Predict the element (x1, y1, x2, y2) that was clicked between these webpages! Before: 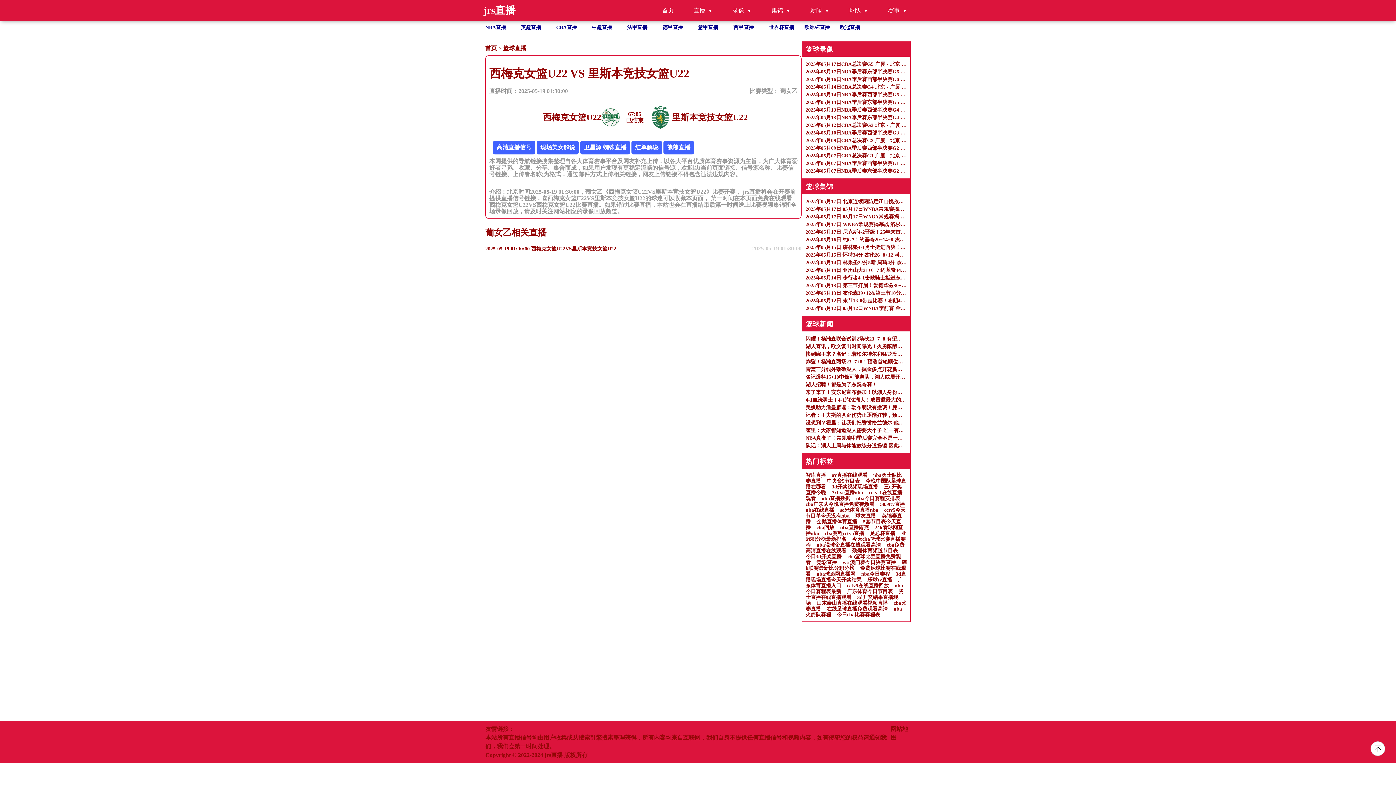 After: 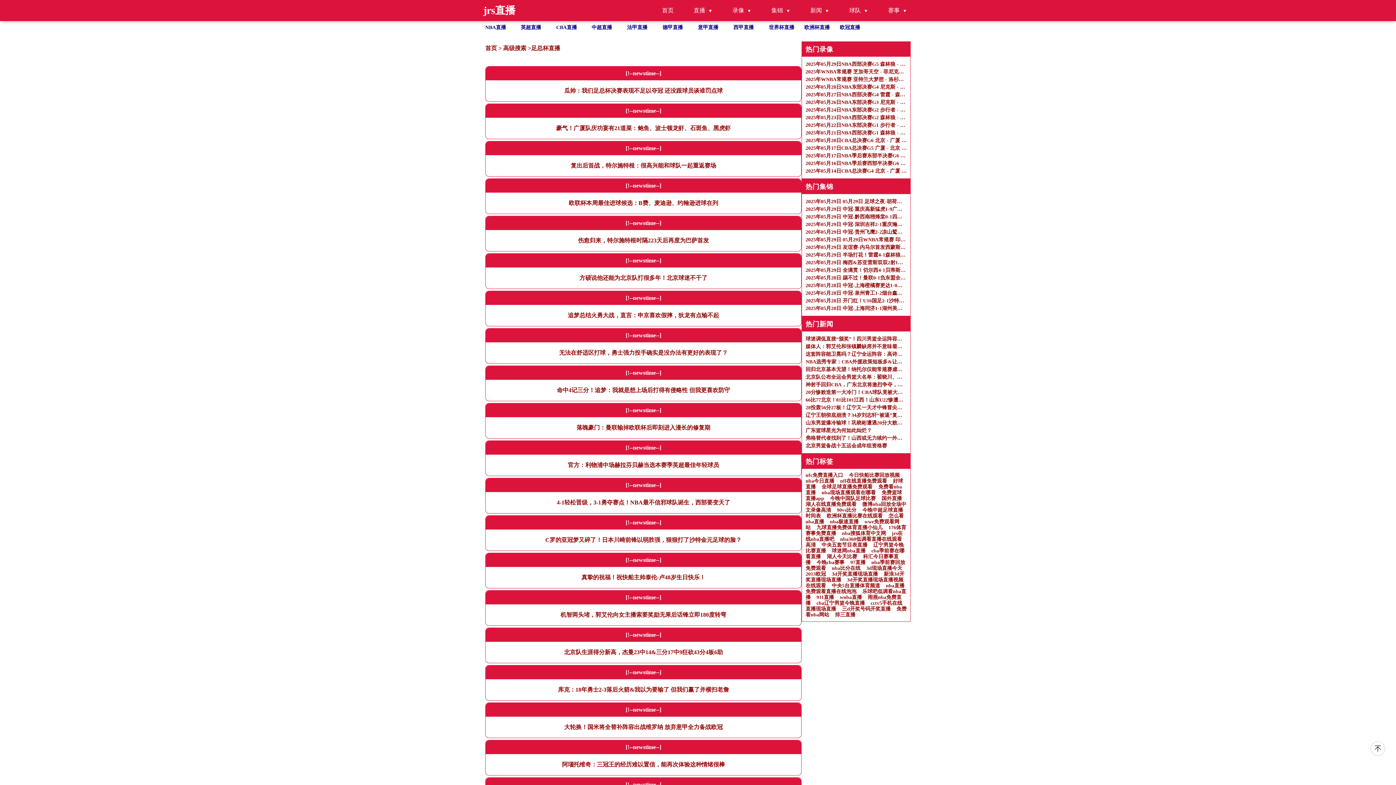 Action: bbox: (870, 530, 895, 536) label: 足总杯直播